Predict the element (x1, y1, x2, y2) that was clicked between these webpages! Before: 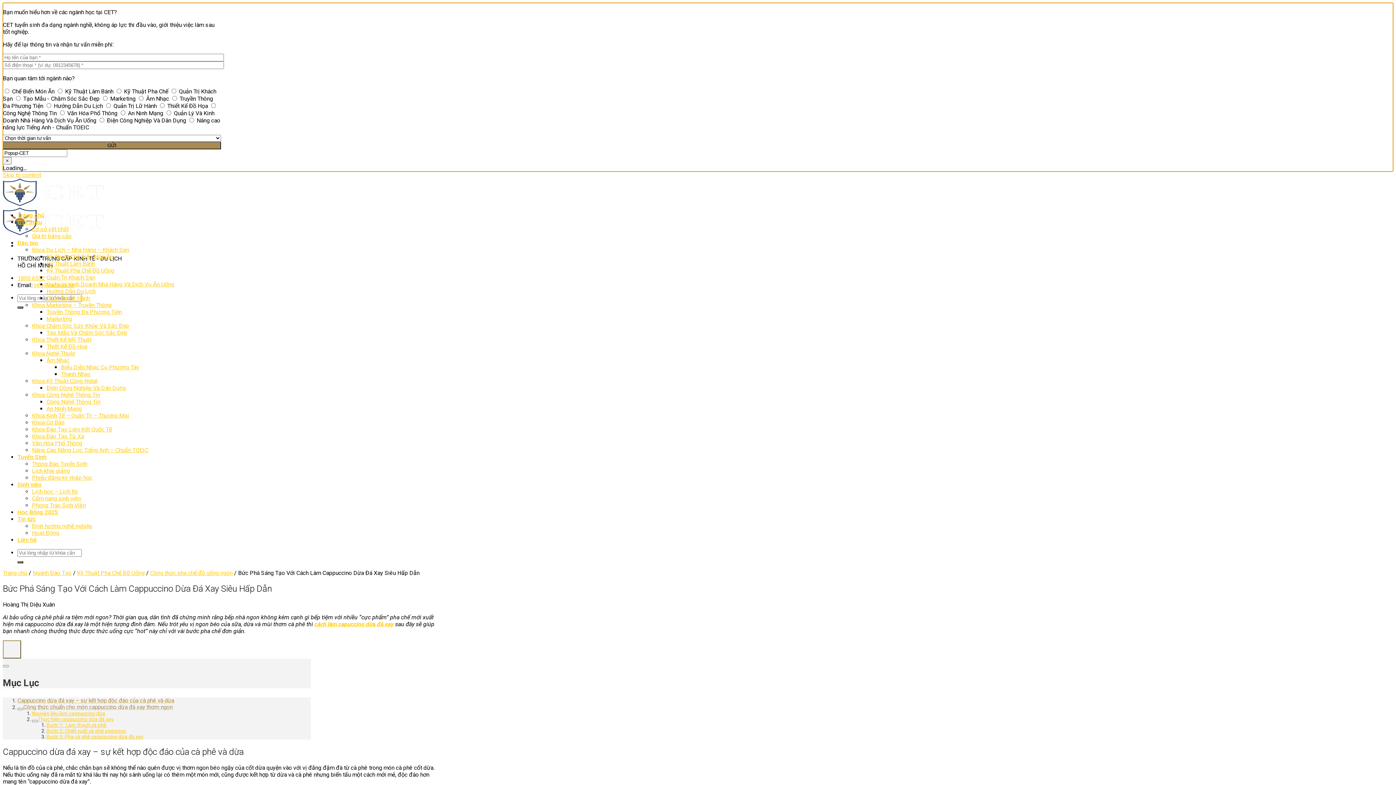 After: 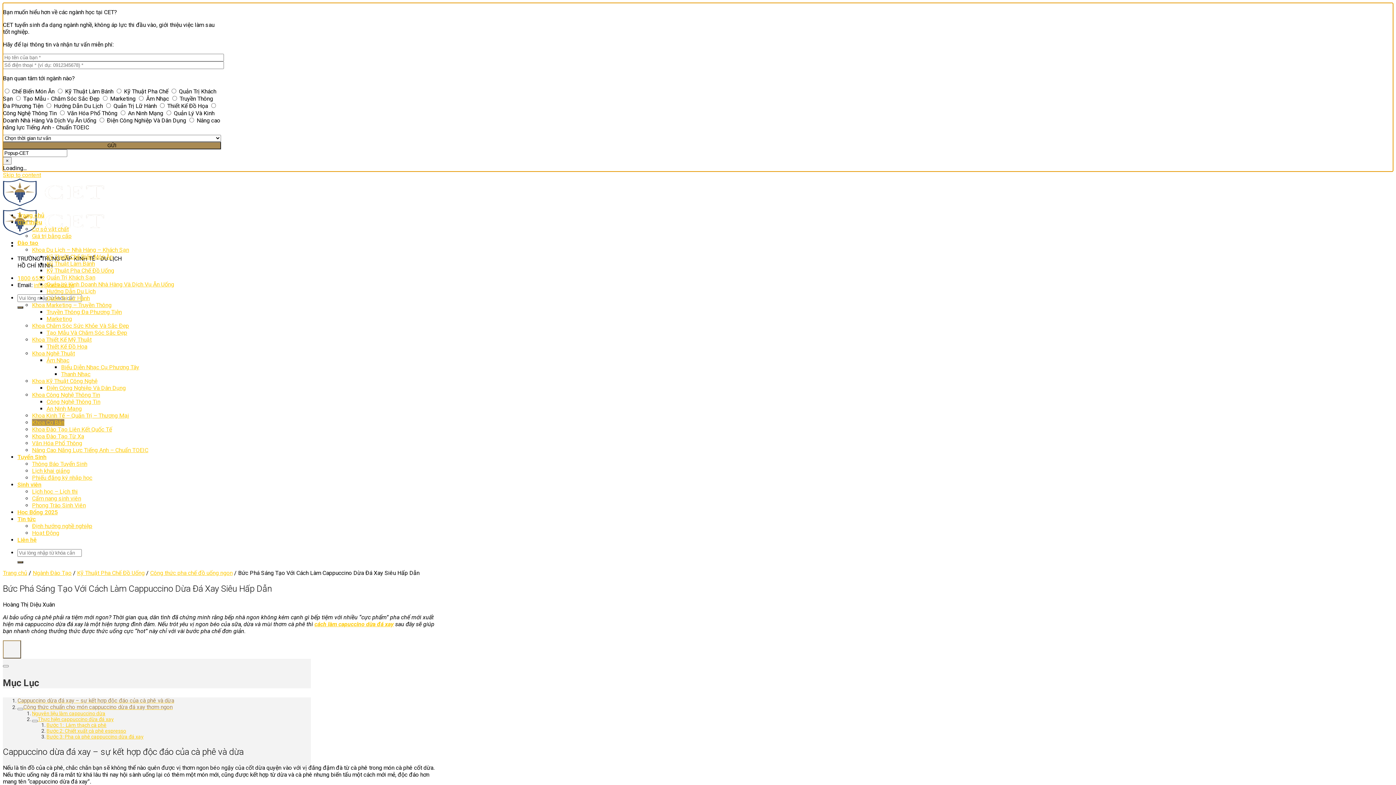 Action: bbox: (32, 250, 64, 257) label: Khoa Cơ Bản